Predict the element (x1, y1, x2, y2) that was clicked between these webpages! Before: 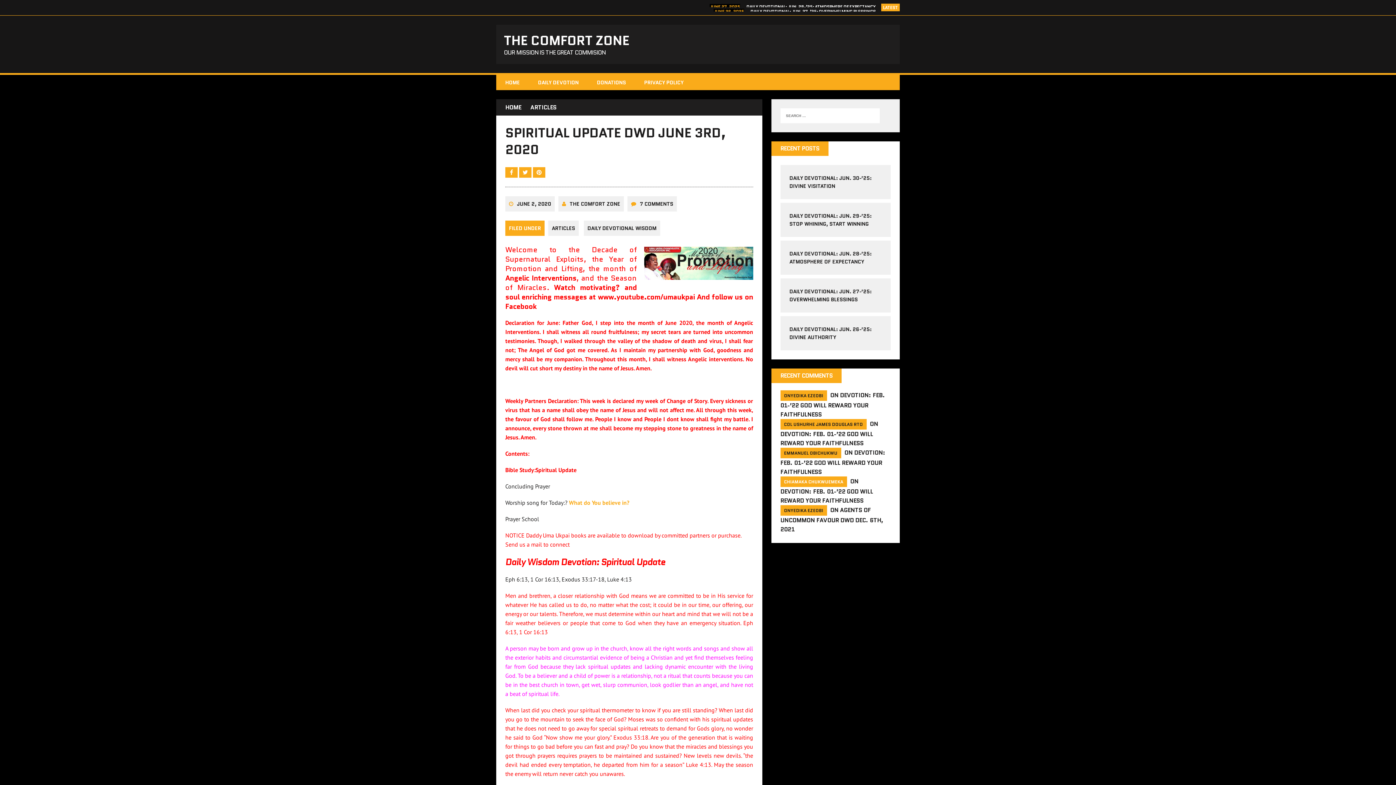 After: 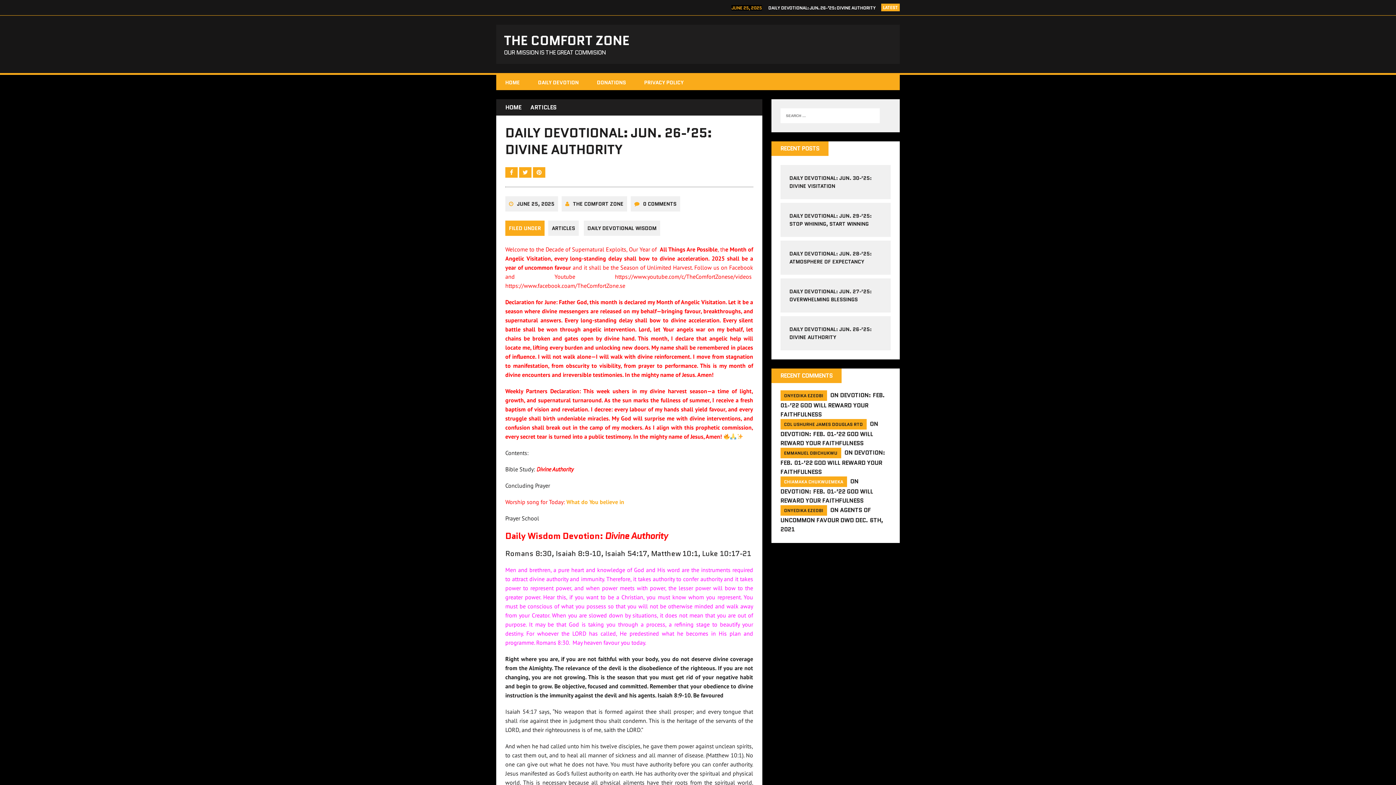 Action: bbox: (789, 325, 871, 341) label: DAILY DEVOTIONAL: JUN. 26-’25: DIVINE AUTHORITY